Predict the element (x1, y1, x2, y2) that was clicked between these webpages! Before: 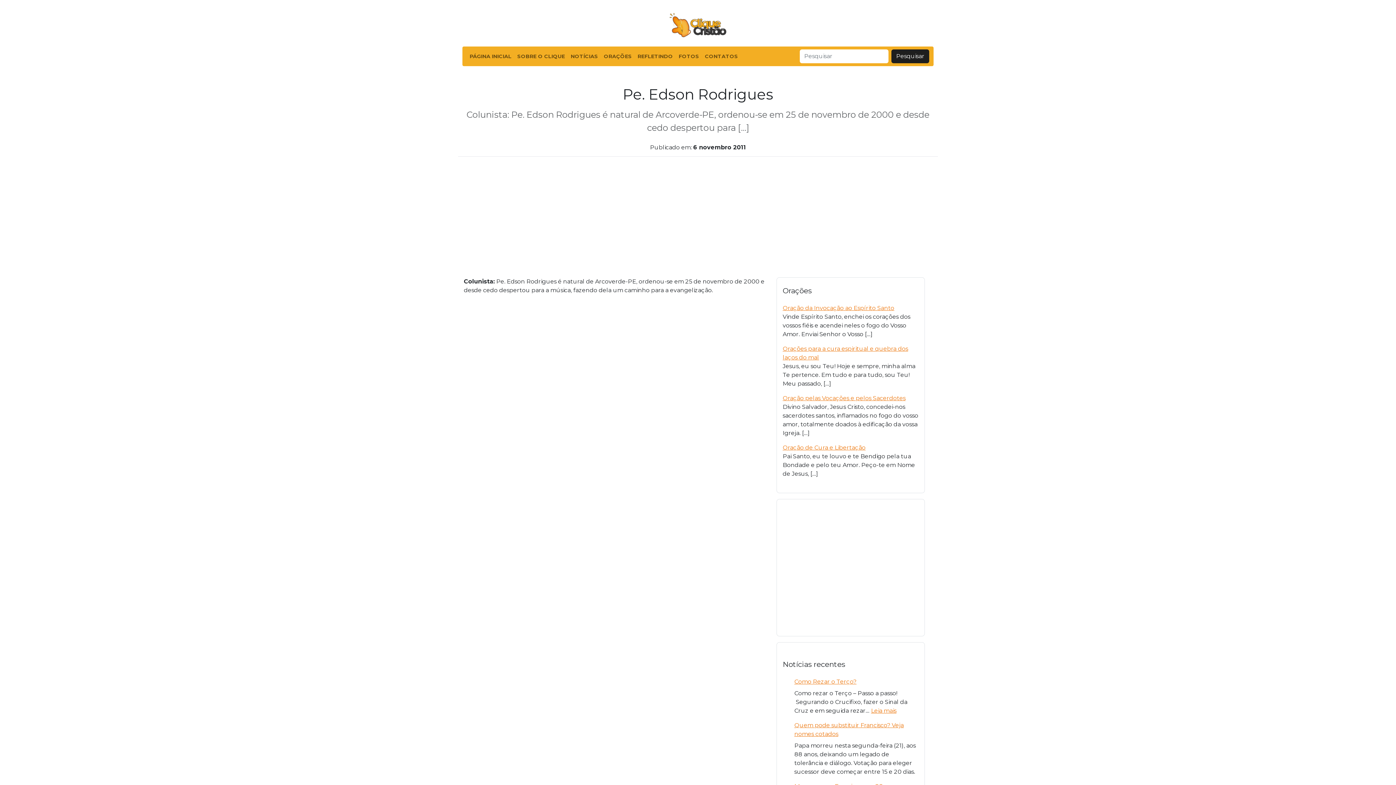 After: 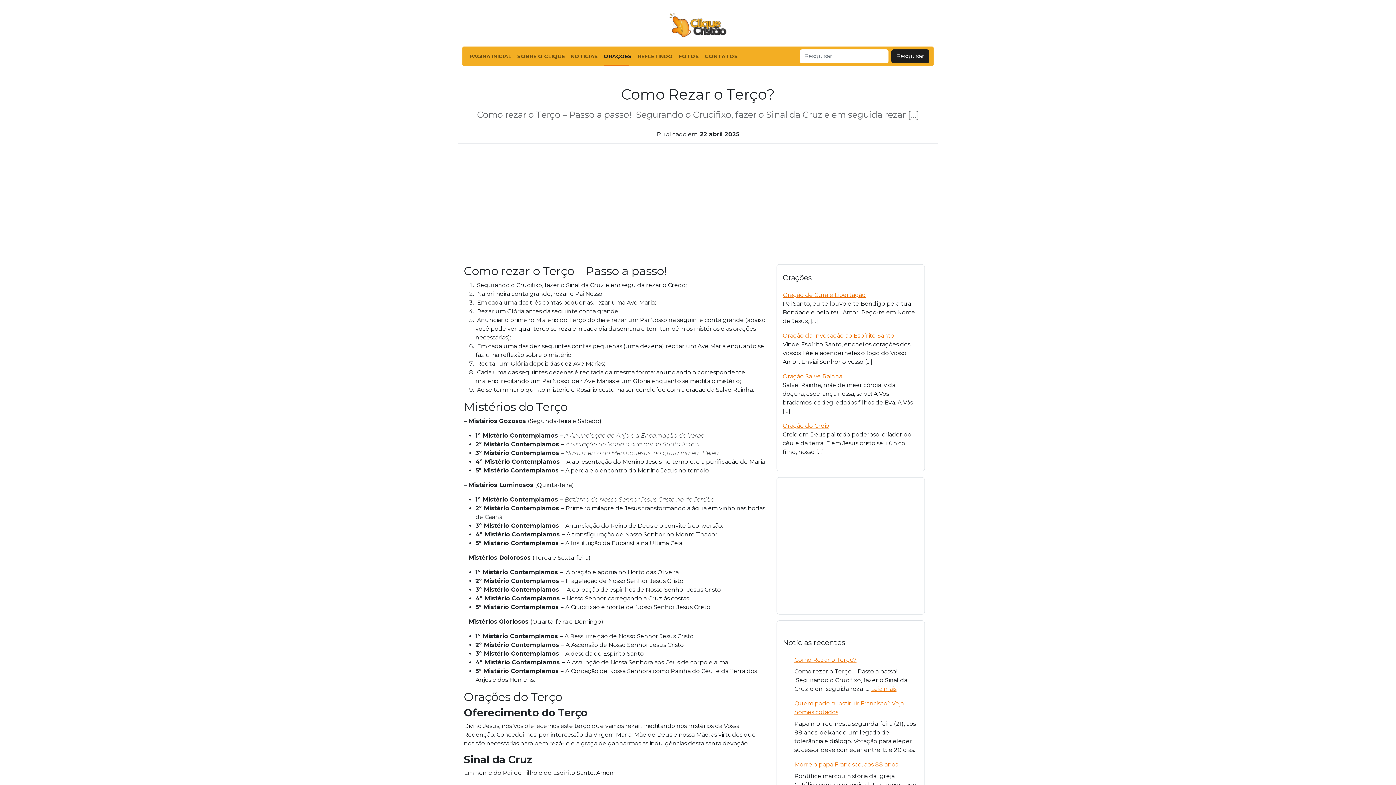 Action: bbox: (794, 678, 856, 685) label: Como Rezar o Terço?